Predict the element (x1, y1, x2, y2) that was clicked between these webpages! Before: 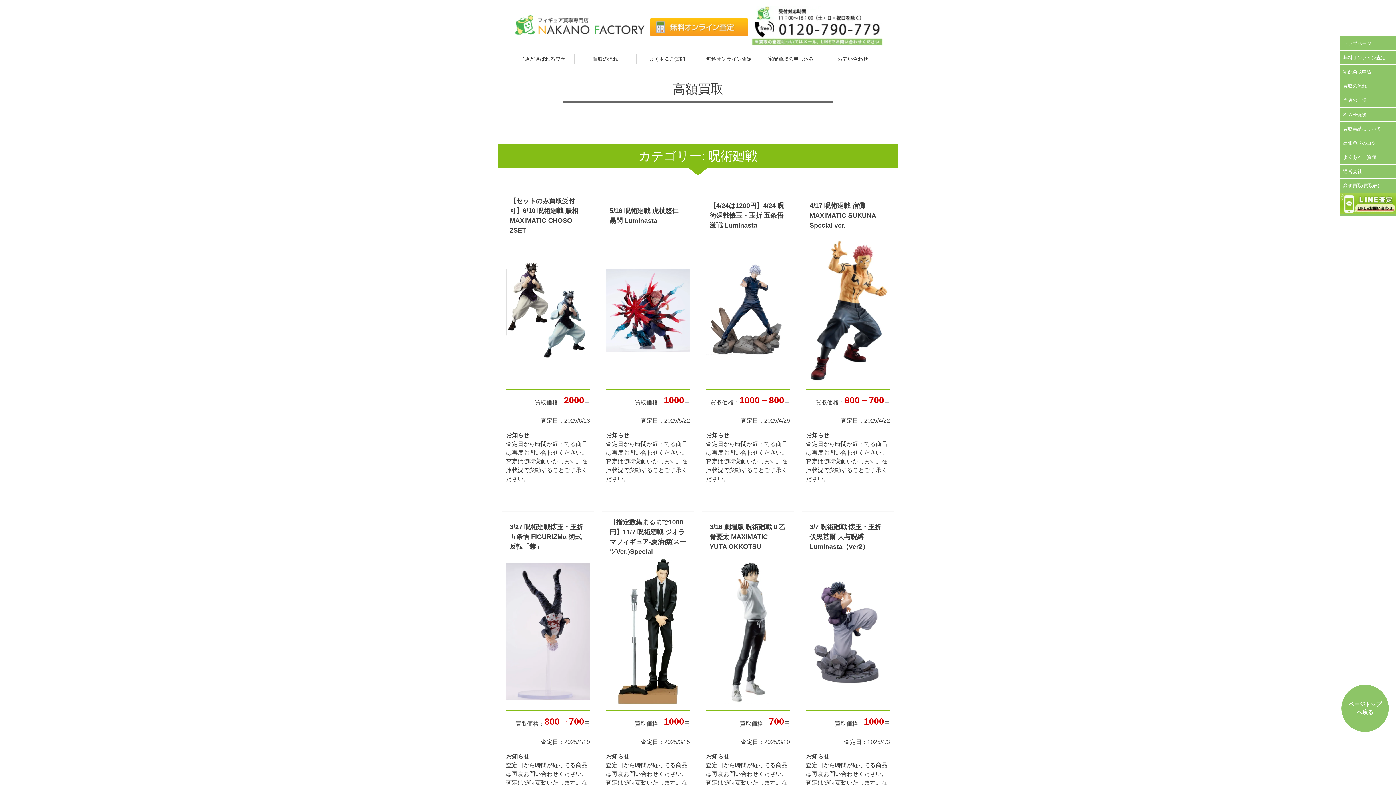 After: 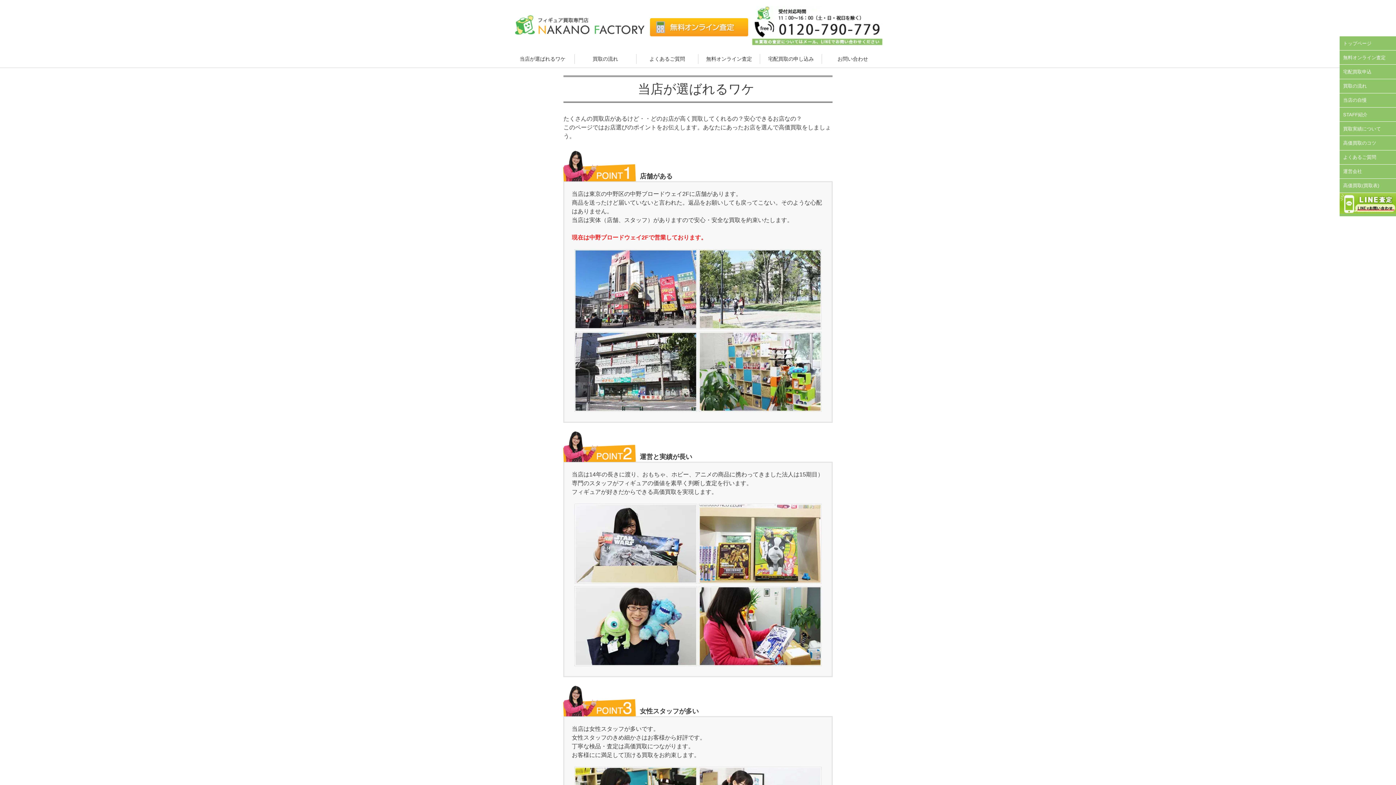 Action: bbox: (512, 54, 574, 63) label: 当店が選ばれるワケ 